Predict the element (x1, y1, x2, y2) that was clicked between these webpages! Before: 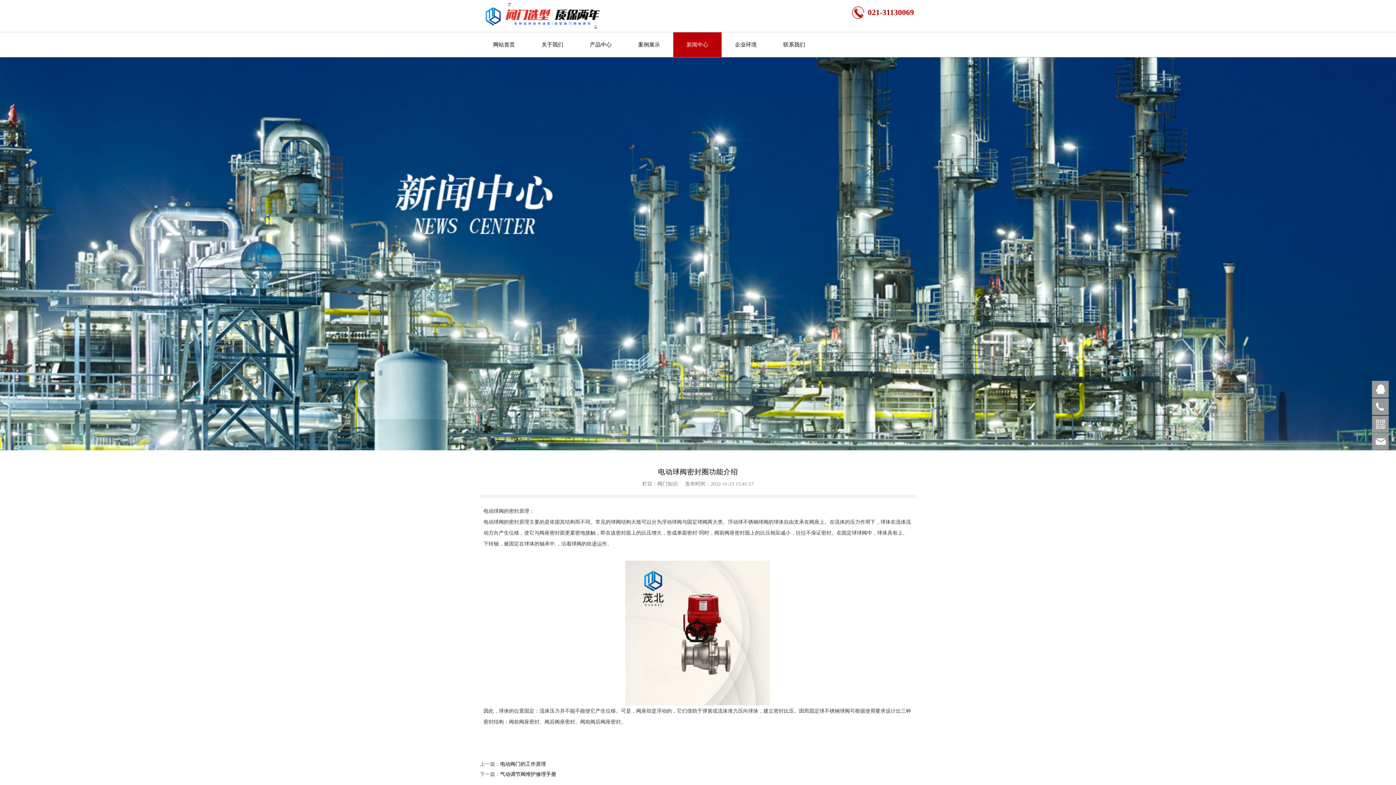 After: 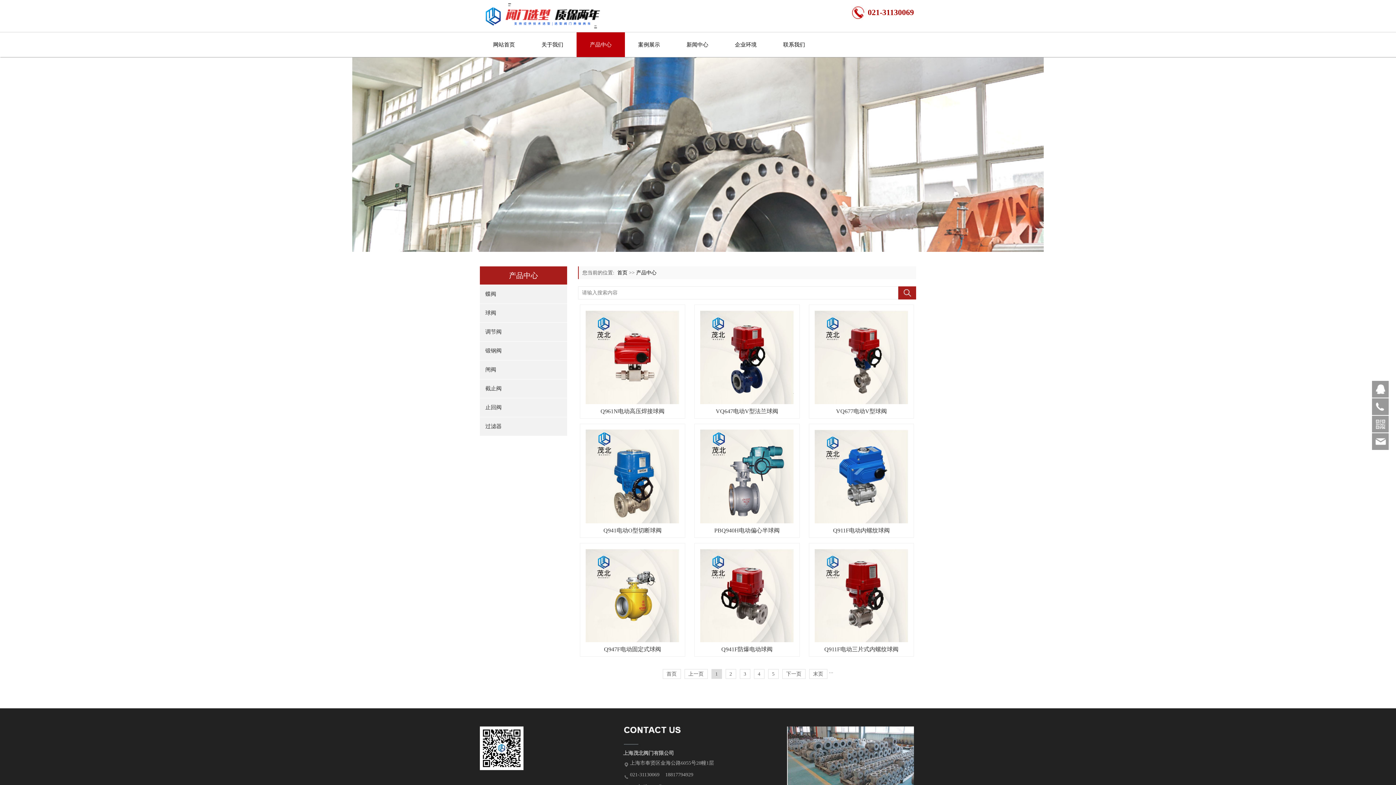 Action: label: 产品中心 bbox: (576, 32, 625, 57)